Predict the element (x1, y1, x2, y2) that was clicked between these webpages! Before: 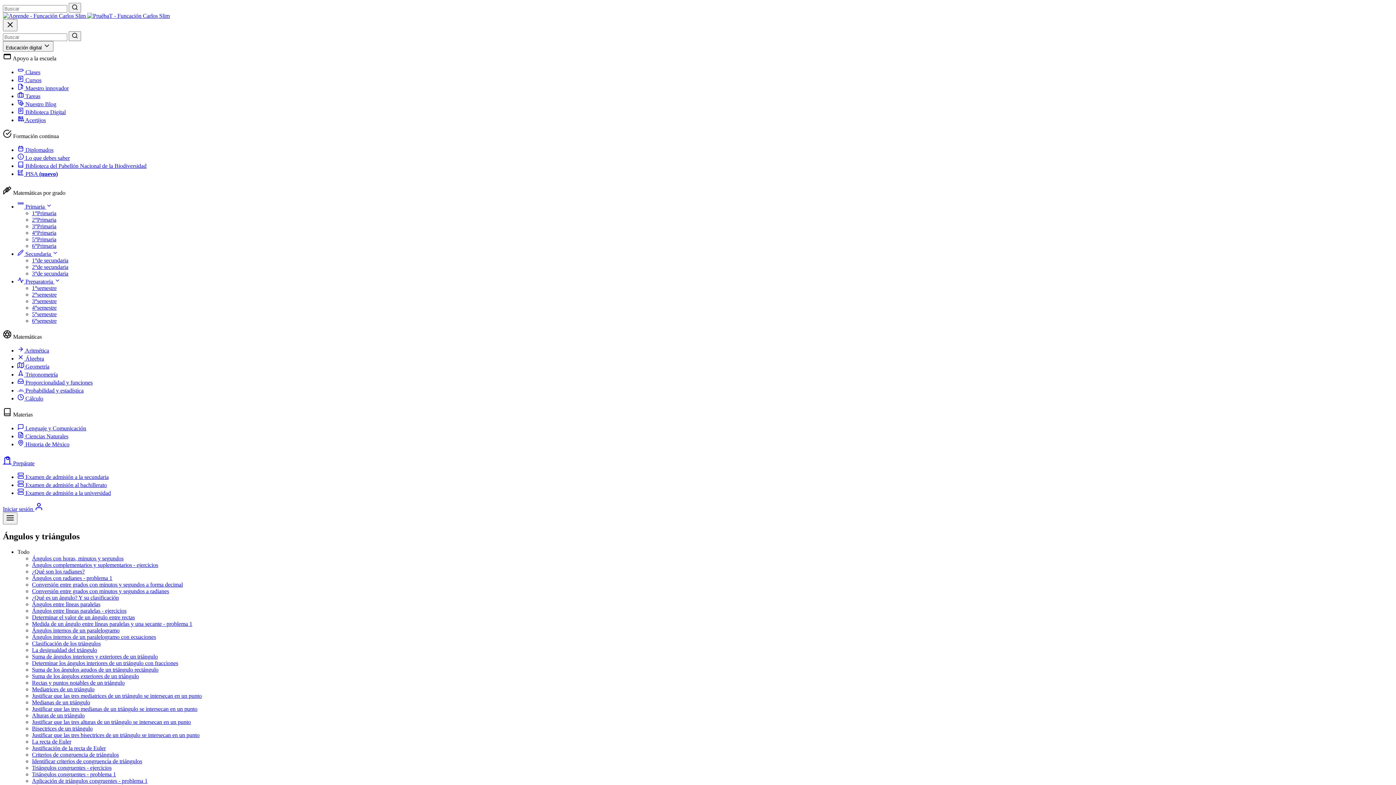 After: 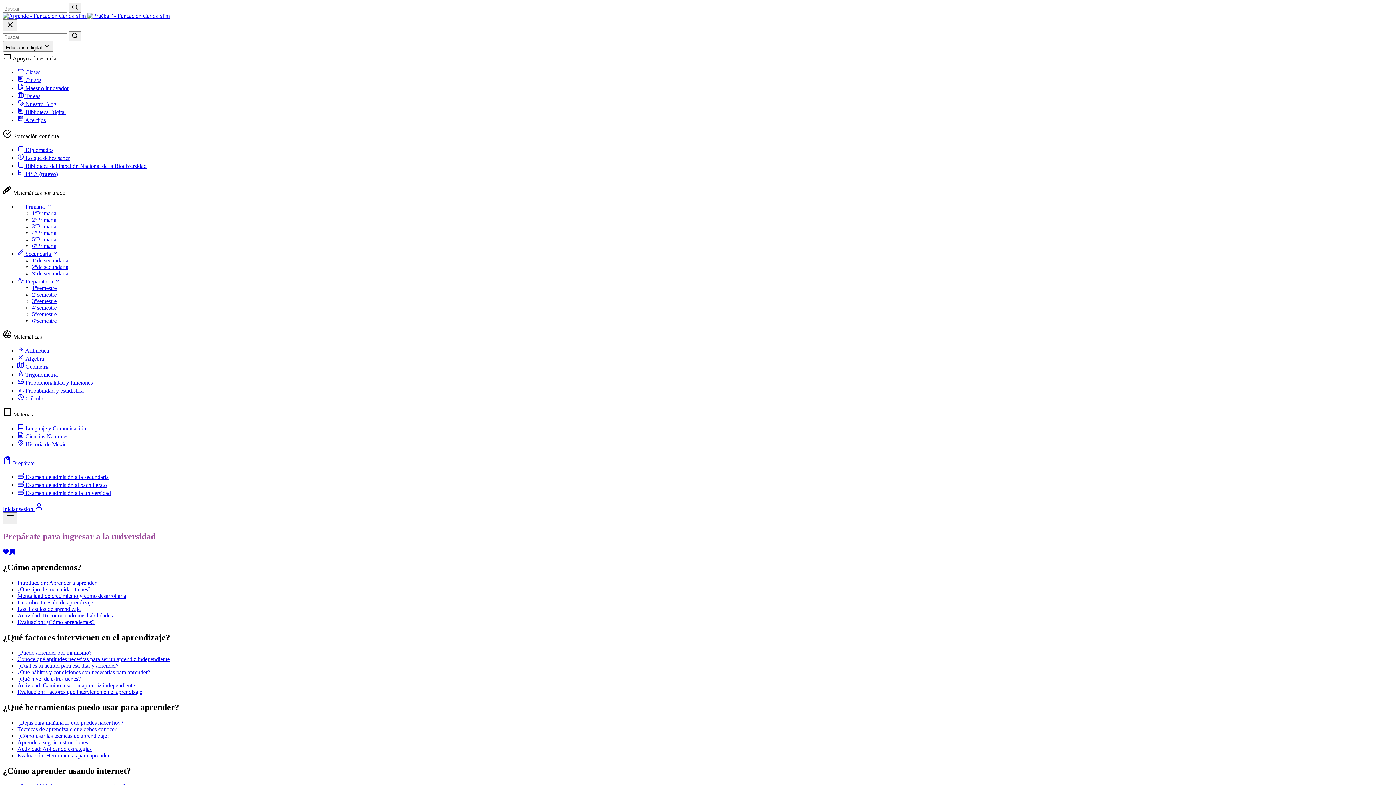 Action: label:  Examen de admisión a la universidad bbox: (17, 490, 110, 496)